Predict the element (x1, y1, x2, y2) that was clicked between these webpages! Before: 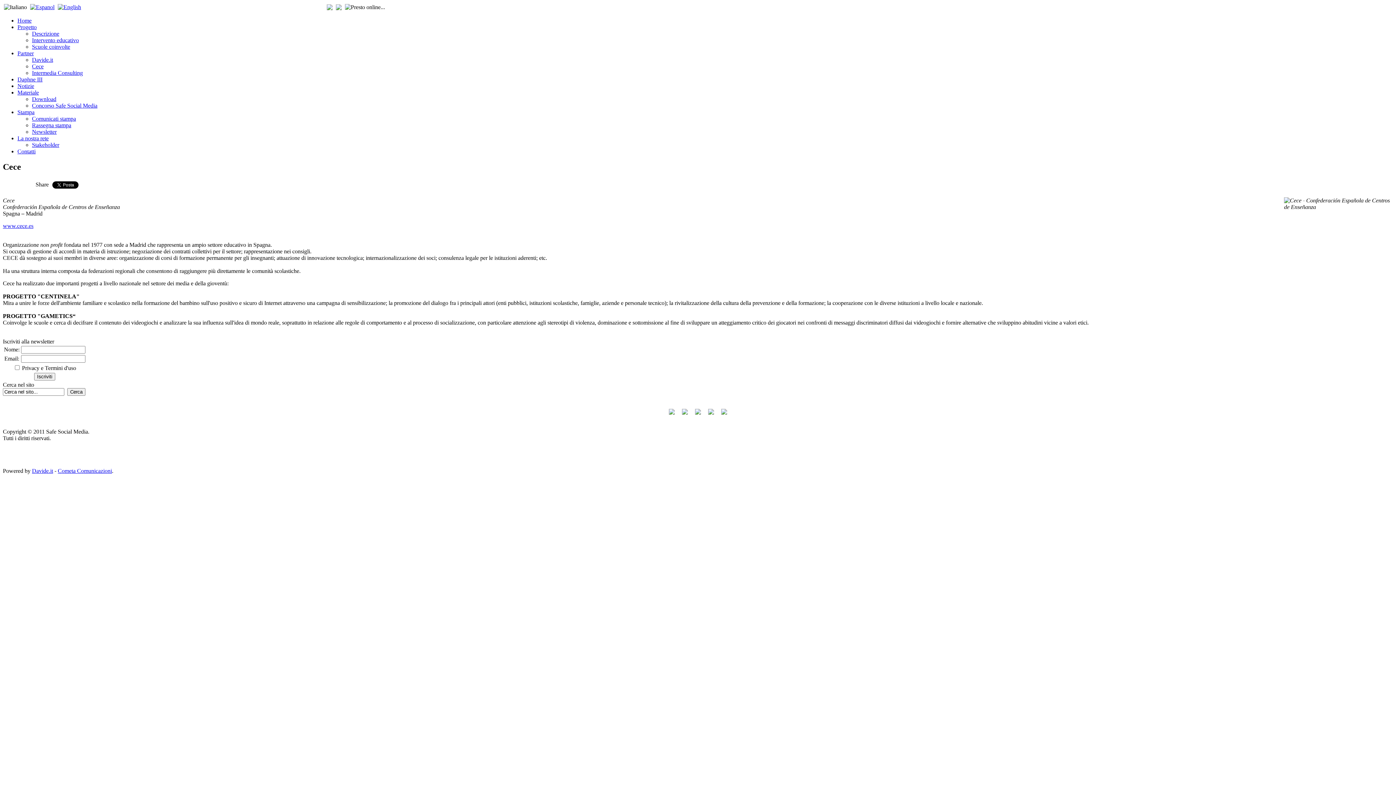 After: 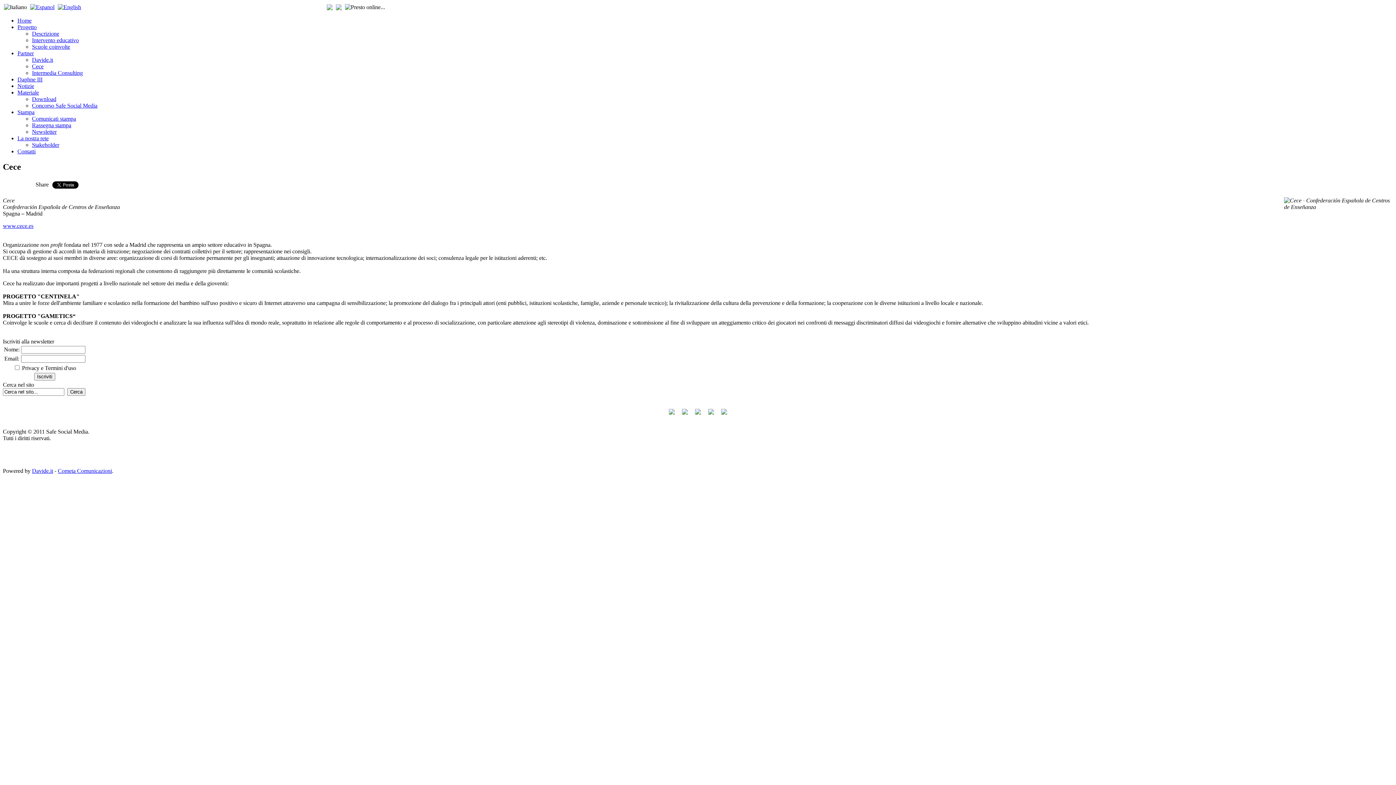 Action: label: Cece bbox: (32, 63, 43, 69)